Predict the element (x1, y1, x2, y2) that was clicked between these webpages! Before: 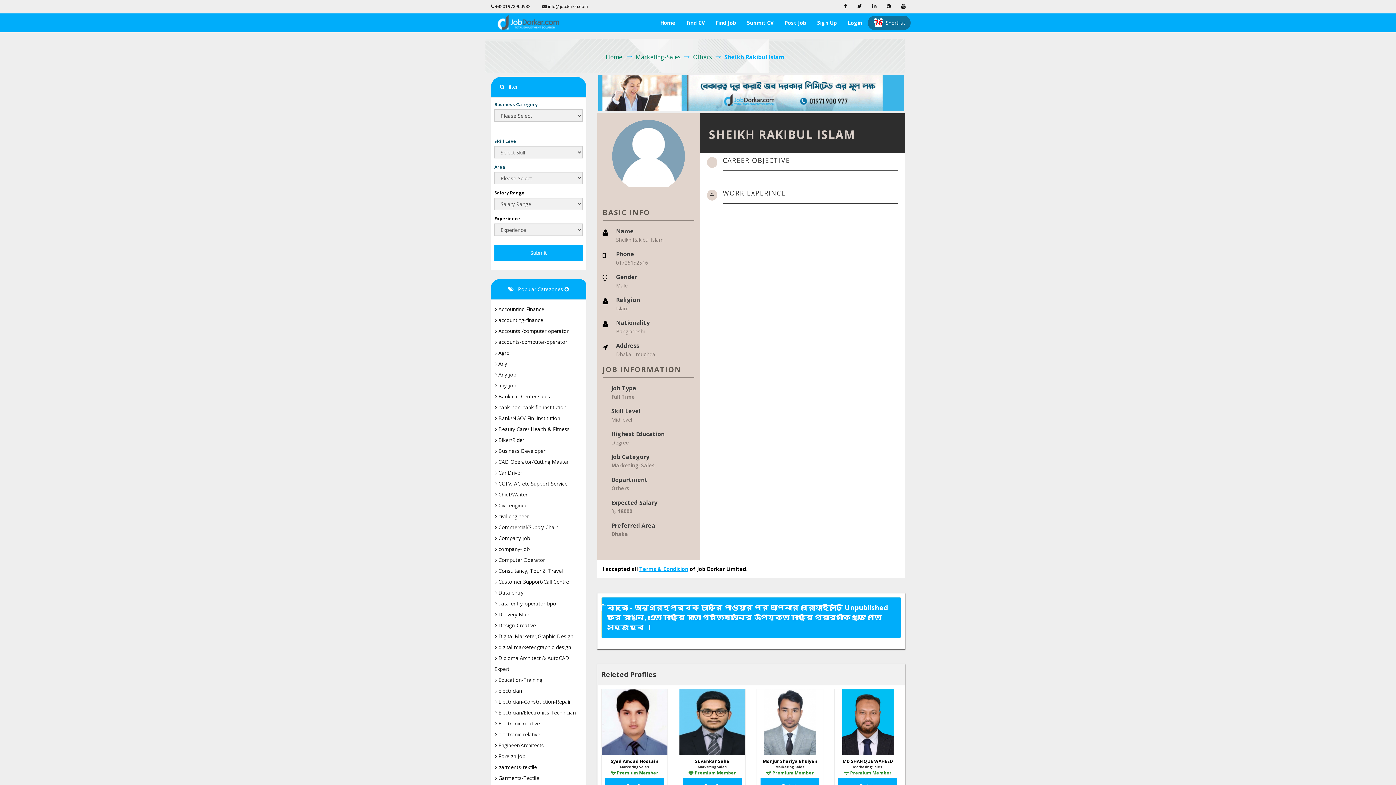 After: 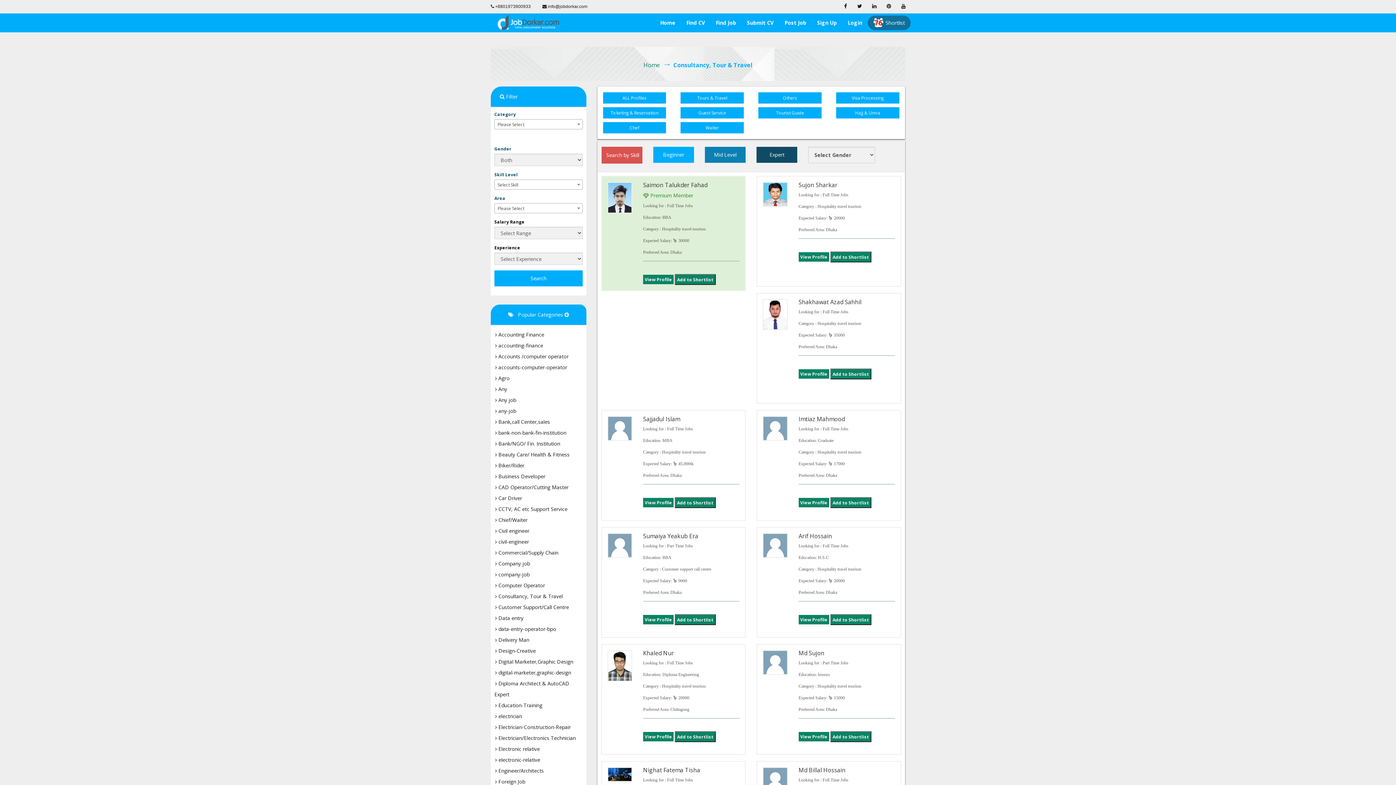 Action: label:  Consultancy, Tour & Travel bbox: (494, 566, 563, 575)